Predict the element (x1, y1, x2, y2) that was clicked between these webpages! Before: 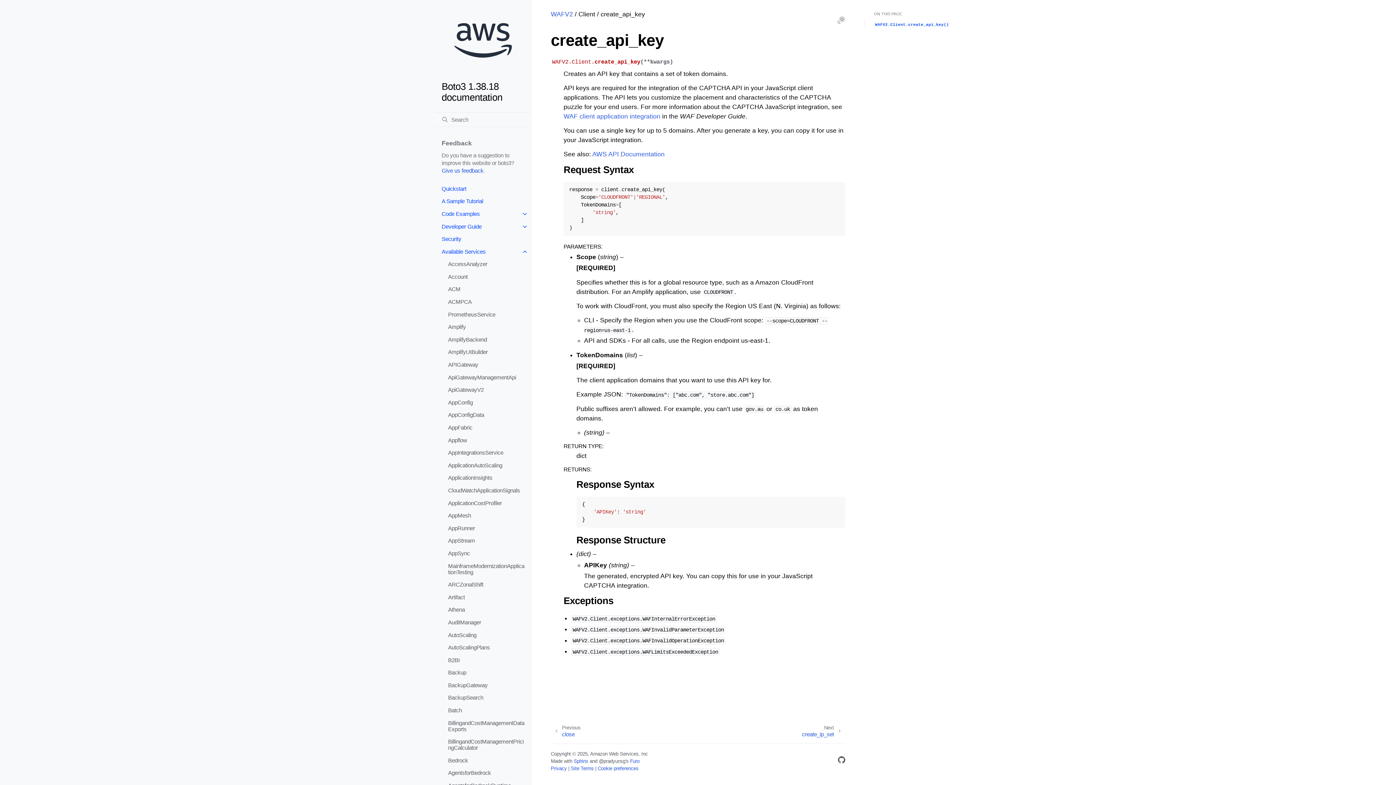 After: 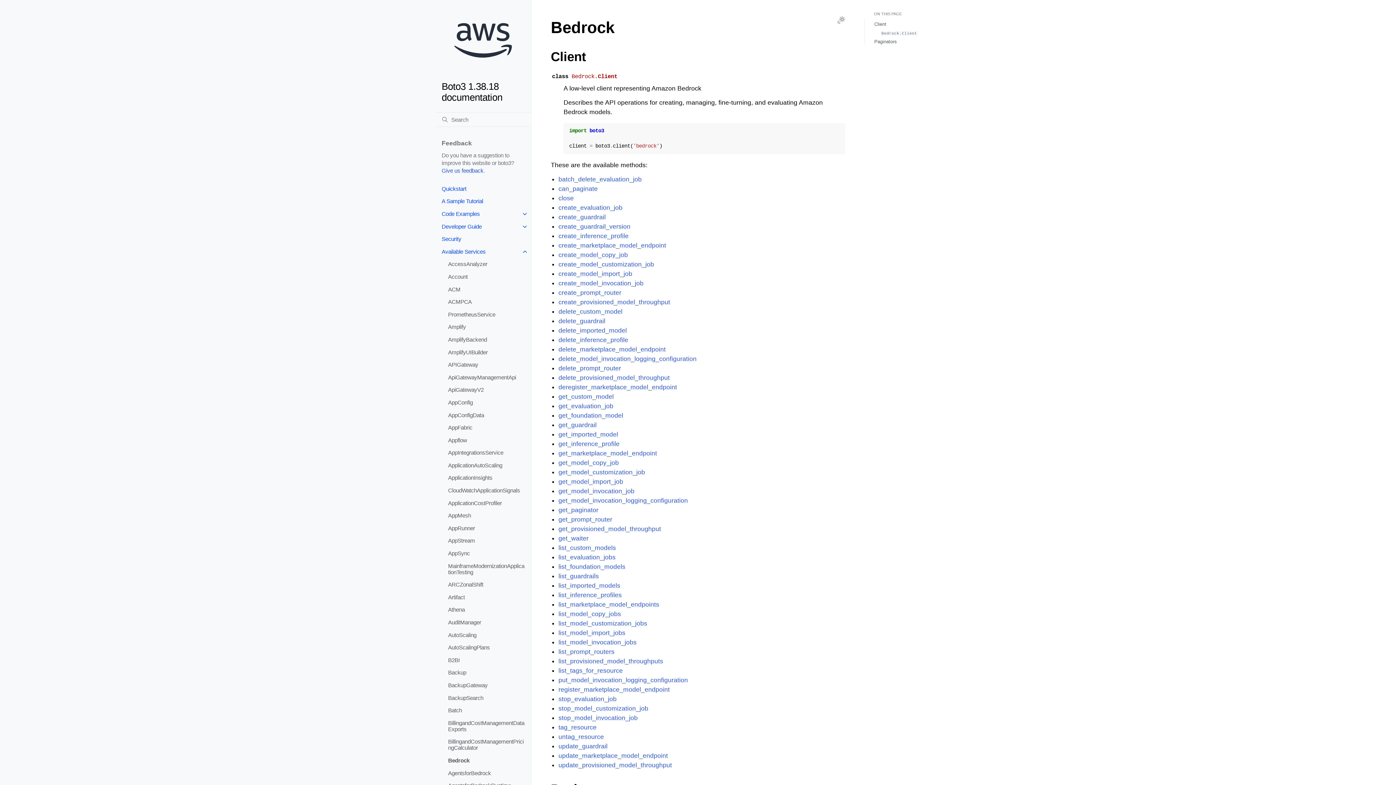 Action: label: Bedrock bbox: (441, 754, 531, 767)